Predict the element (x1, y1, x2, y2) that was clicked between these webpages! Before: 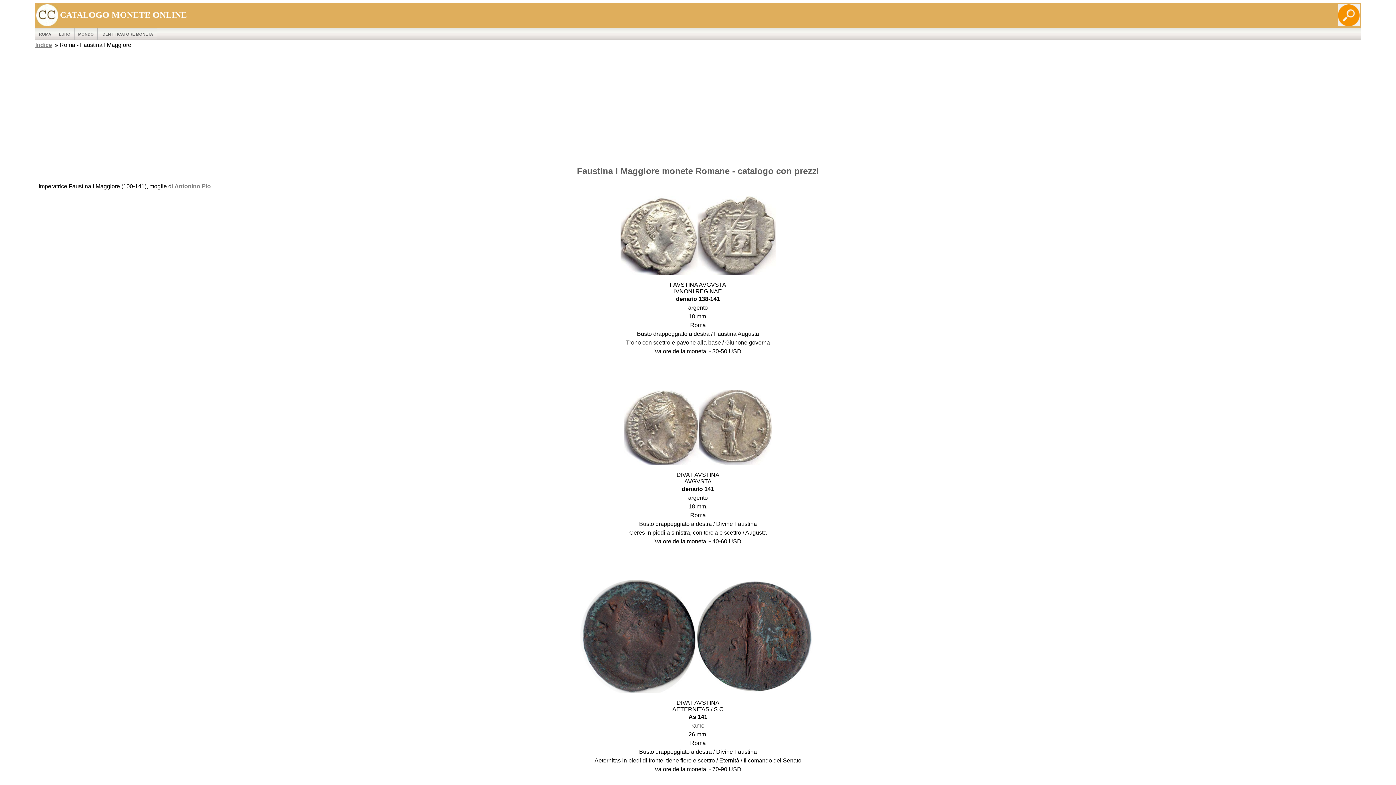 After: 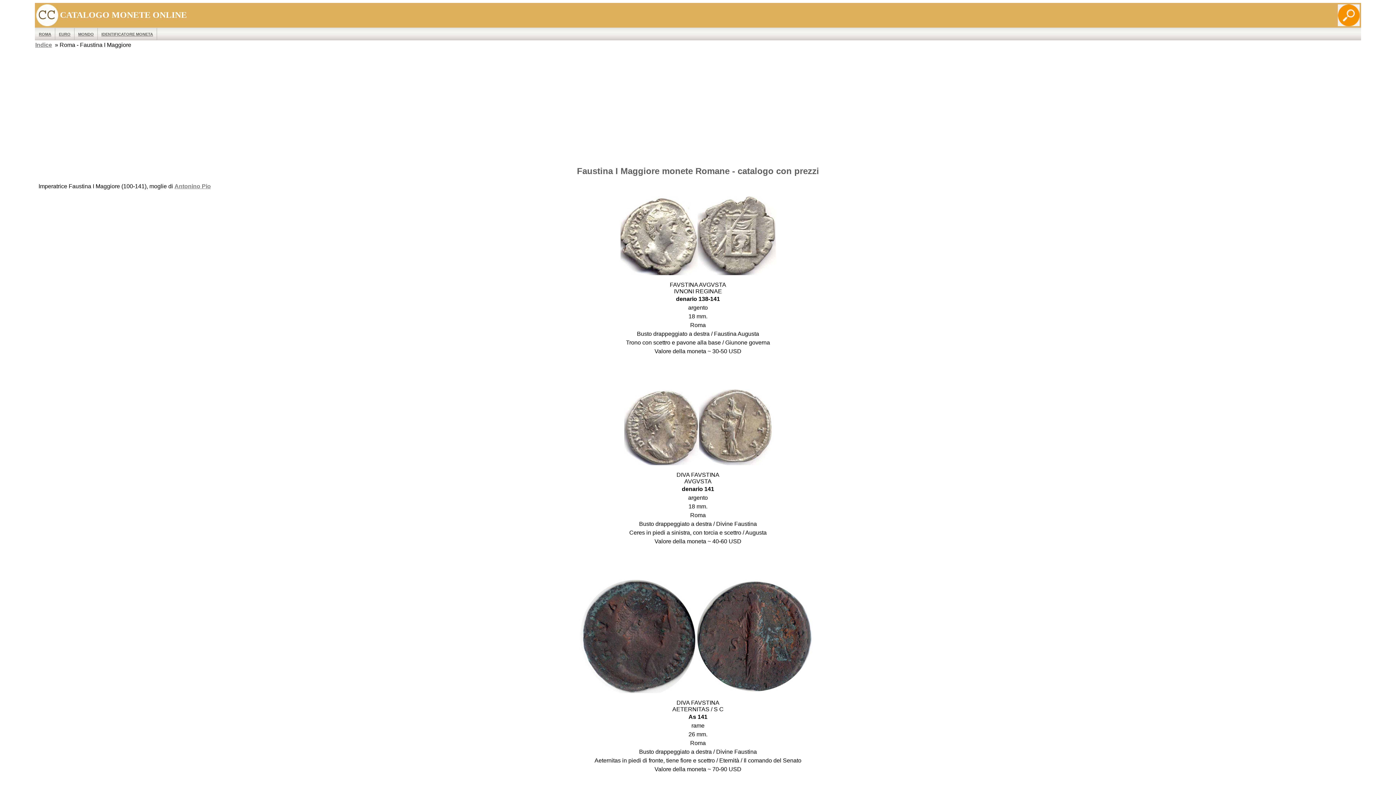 Action: bbox: (38, 580, 1357, 693)